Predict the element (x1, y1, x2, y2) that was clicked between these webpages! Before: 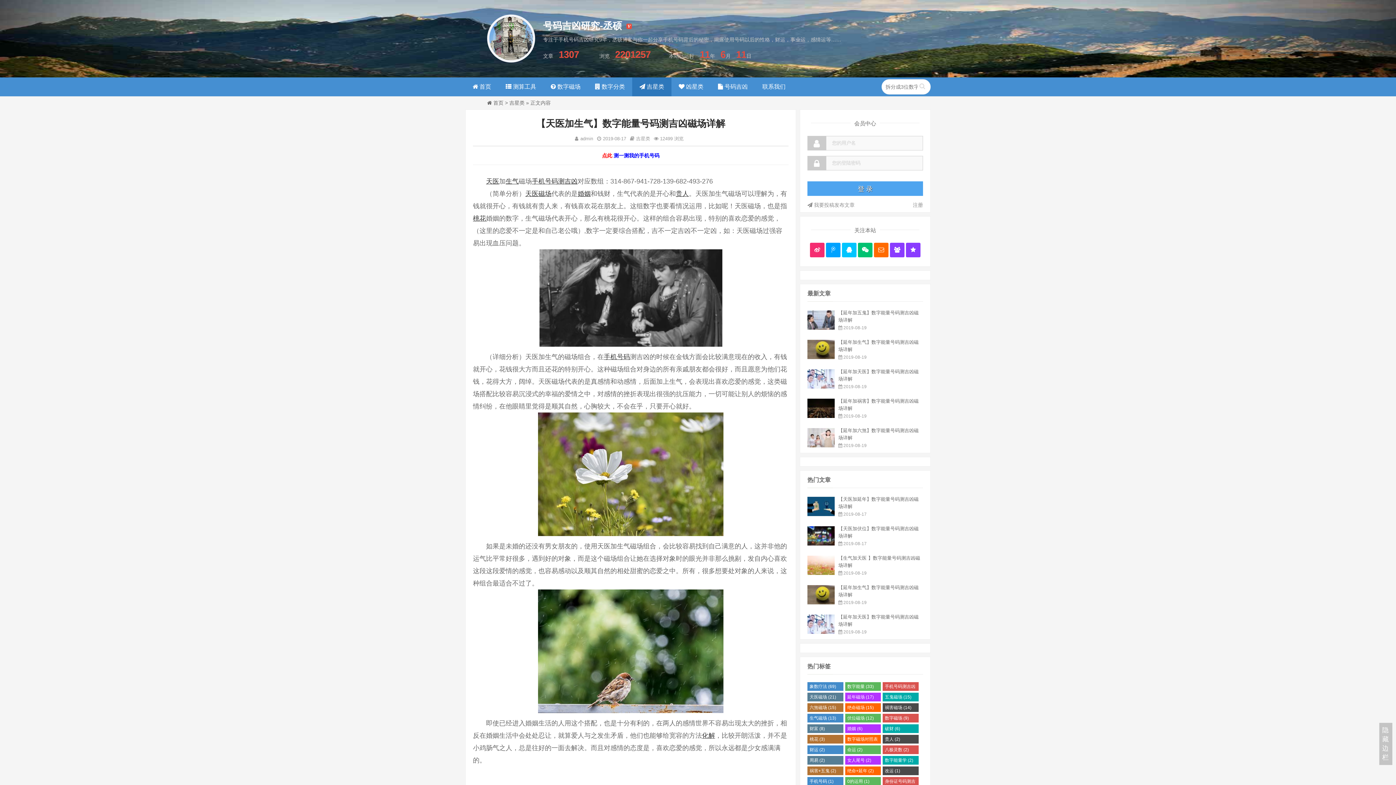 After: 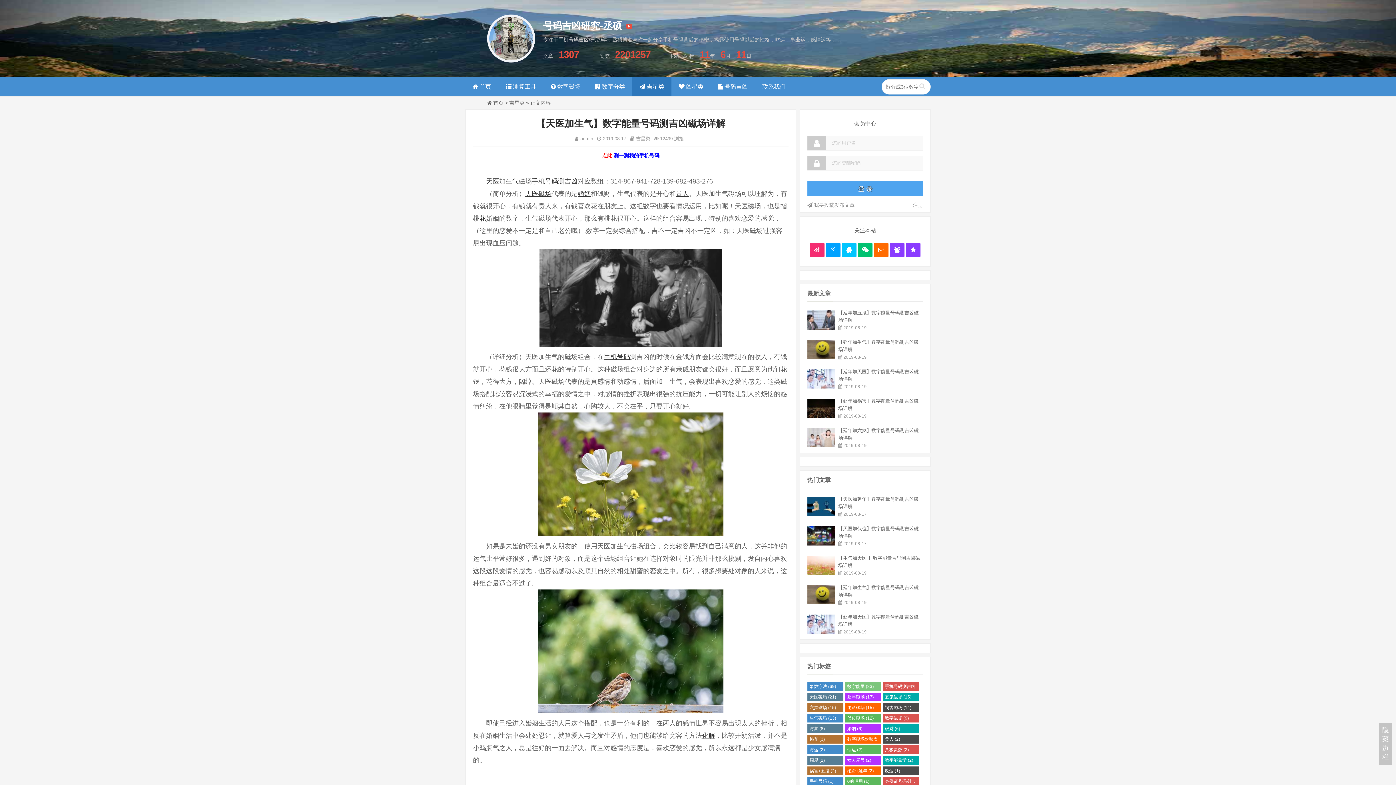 Action: bbox: (845, 682, 881, 691) label: 数字能量 (33)